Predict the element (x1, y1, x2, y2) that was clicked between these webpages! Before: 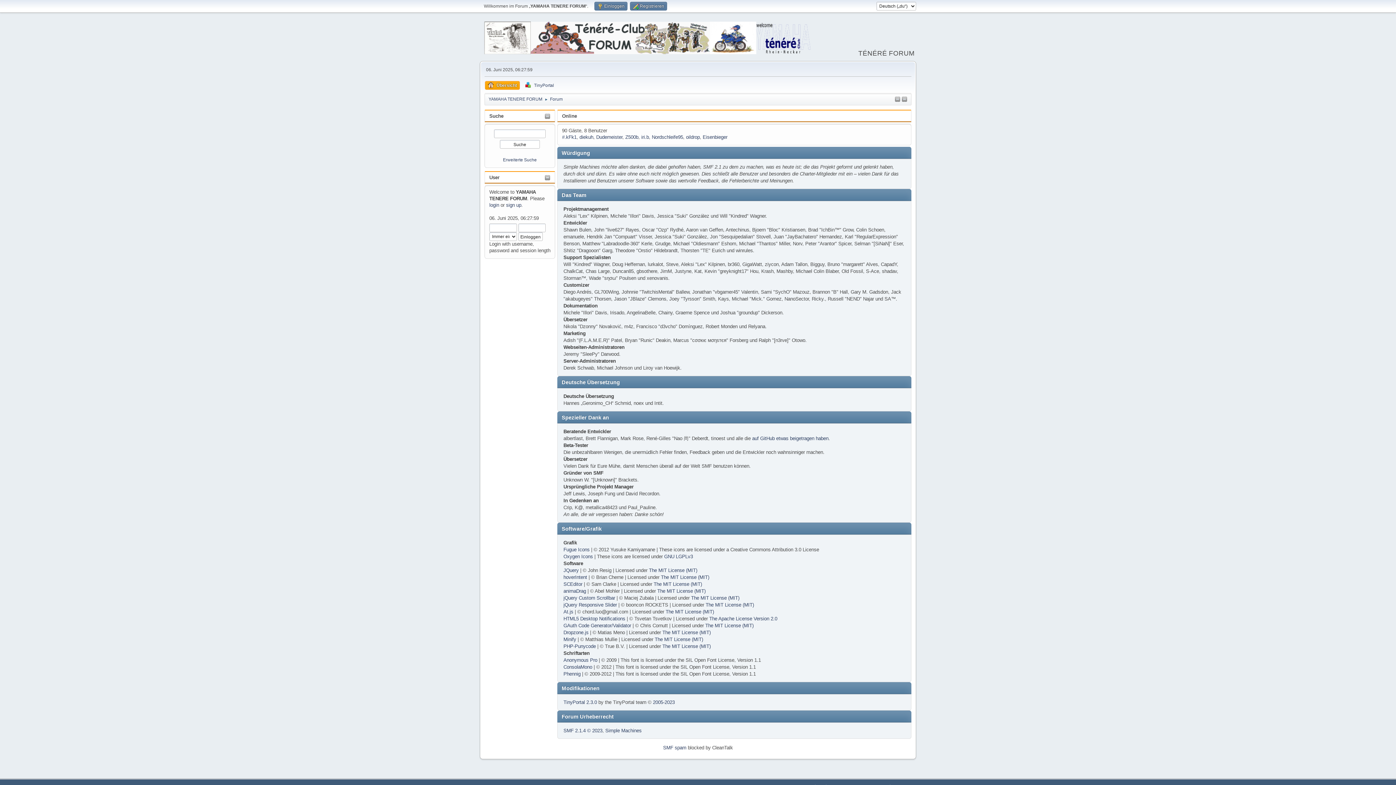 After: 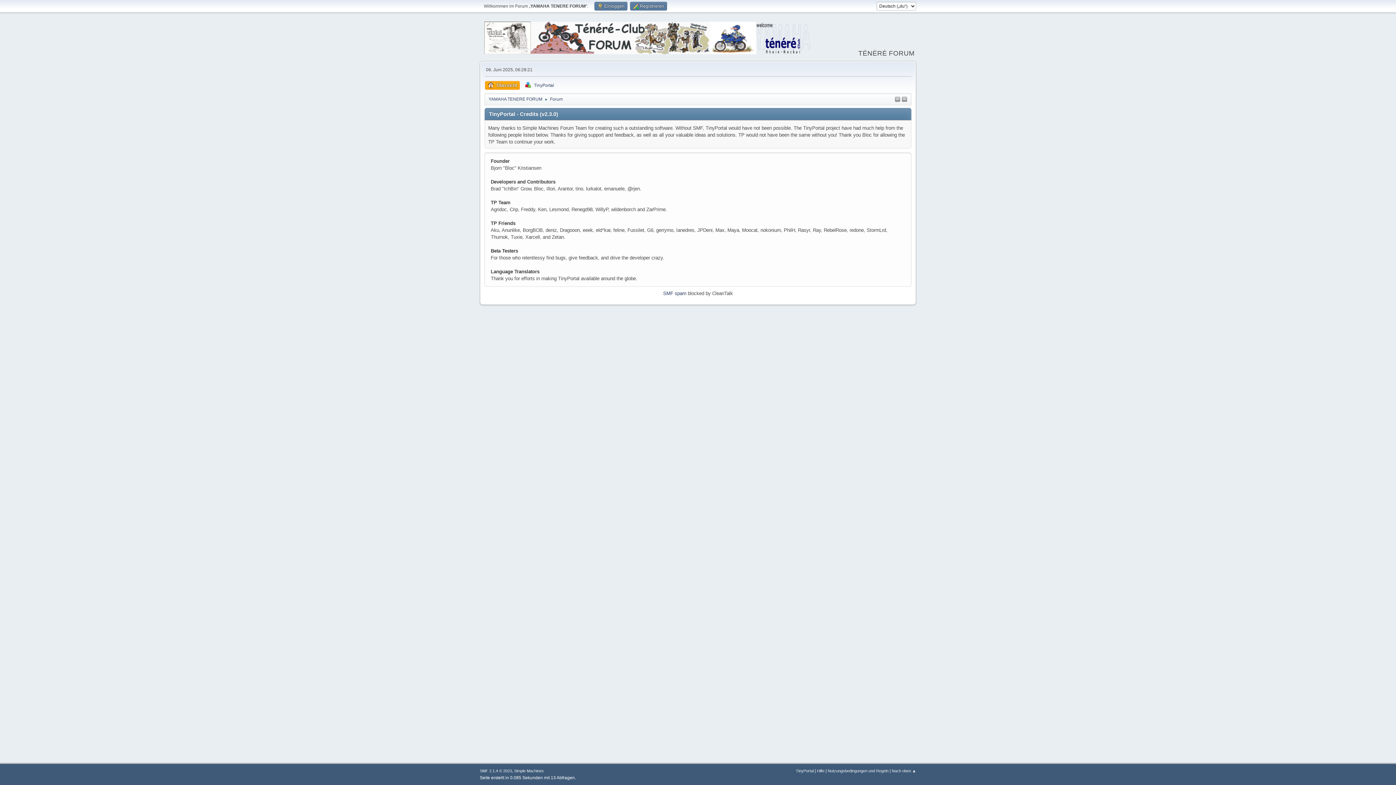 Action: bbox: (653, 700, 674, 705) label: 2005-2023